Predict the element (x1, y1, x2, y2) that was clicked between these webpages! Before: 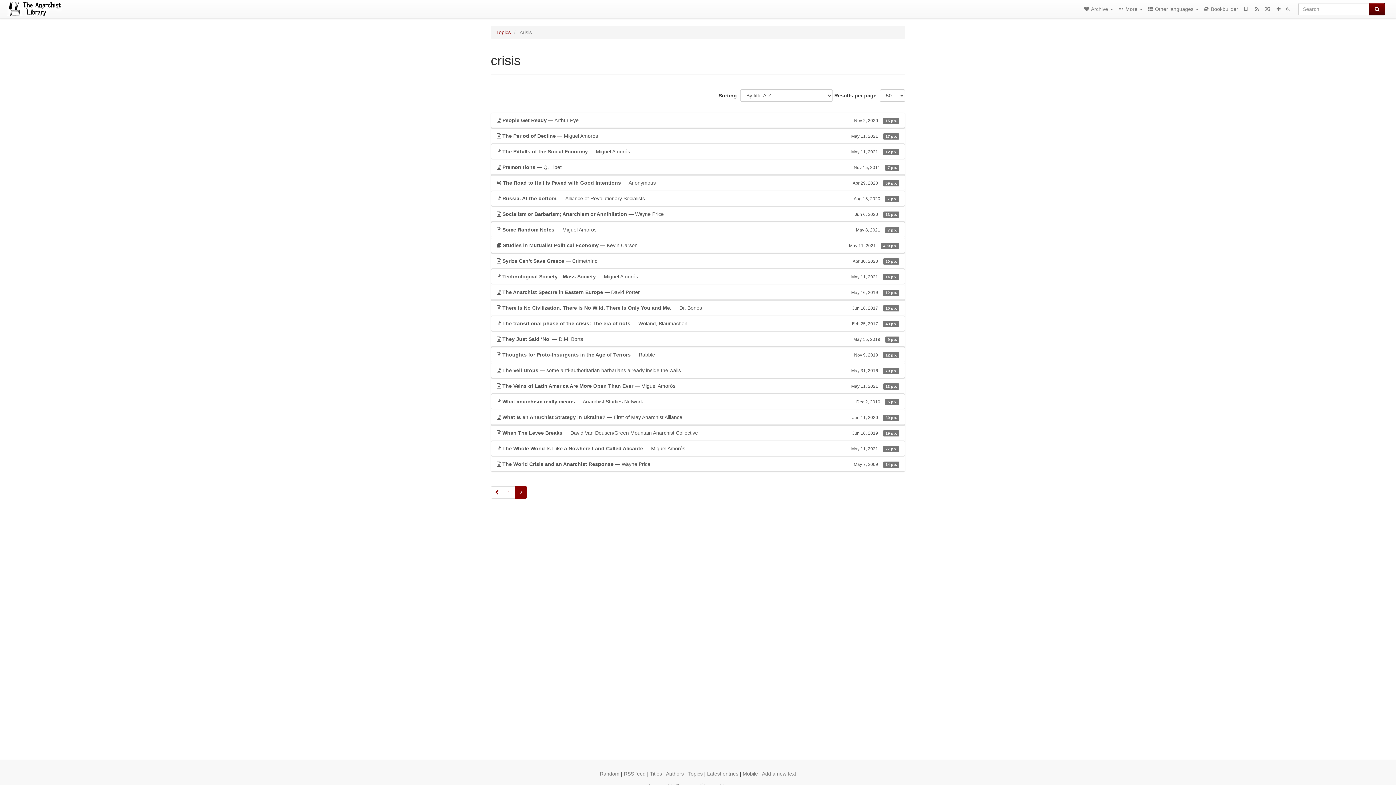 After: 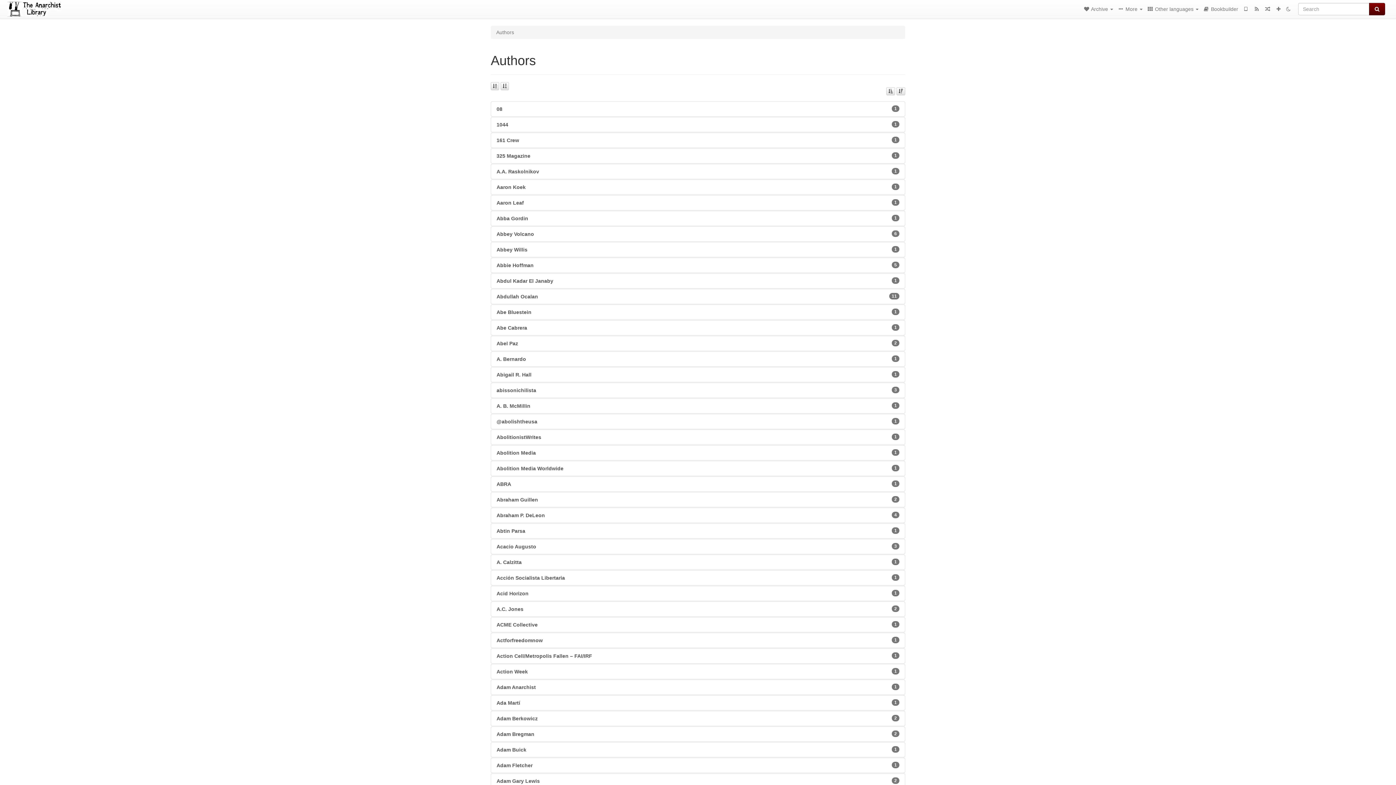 Action: label: Authors bbox: (666, 771, 684, 777)